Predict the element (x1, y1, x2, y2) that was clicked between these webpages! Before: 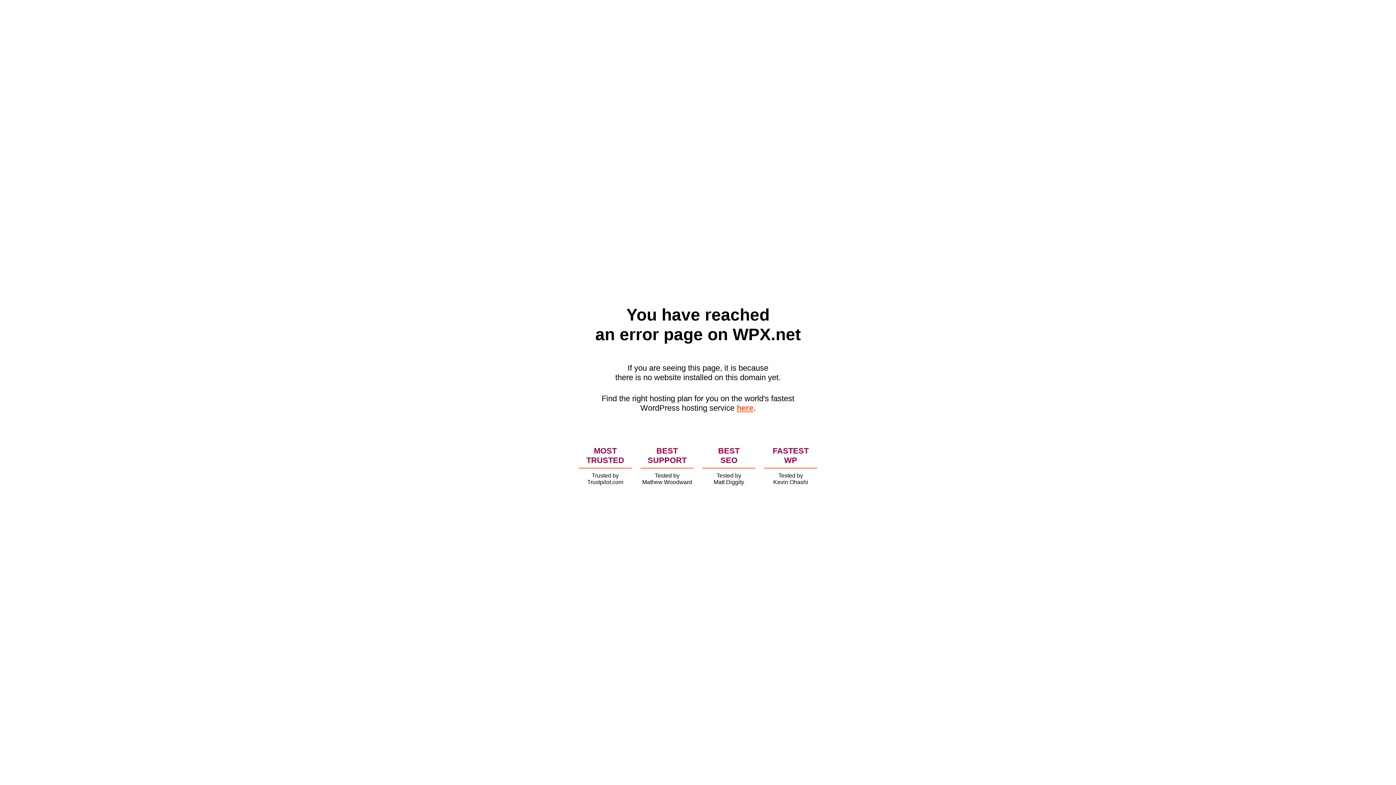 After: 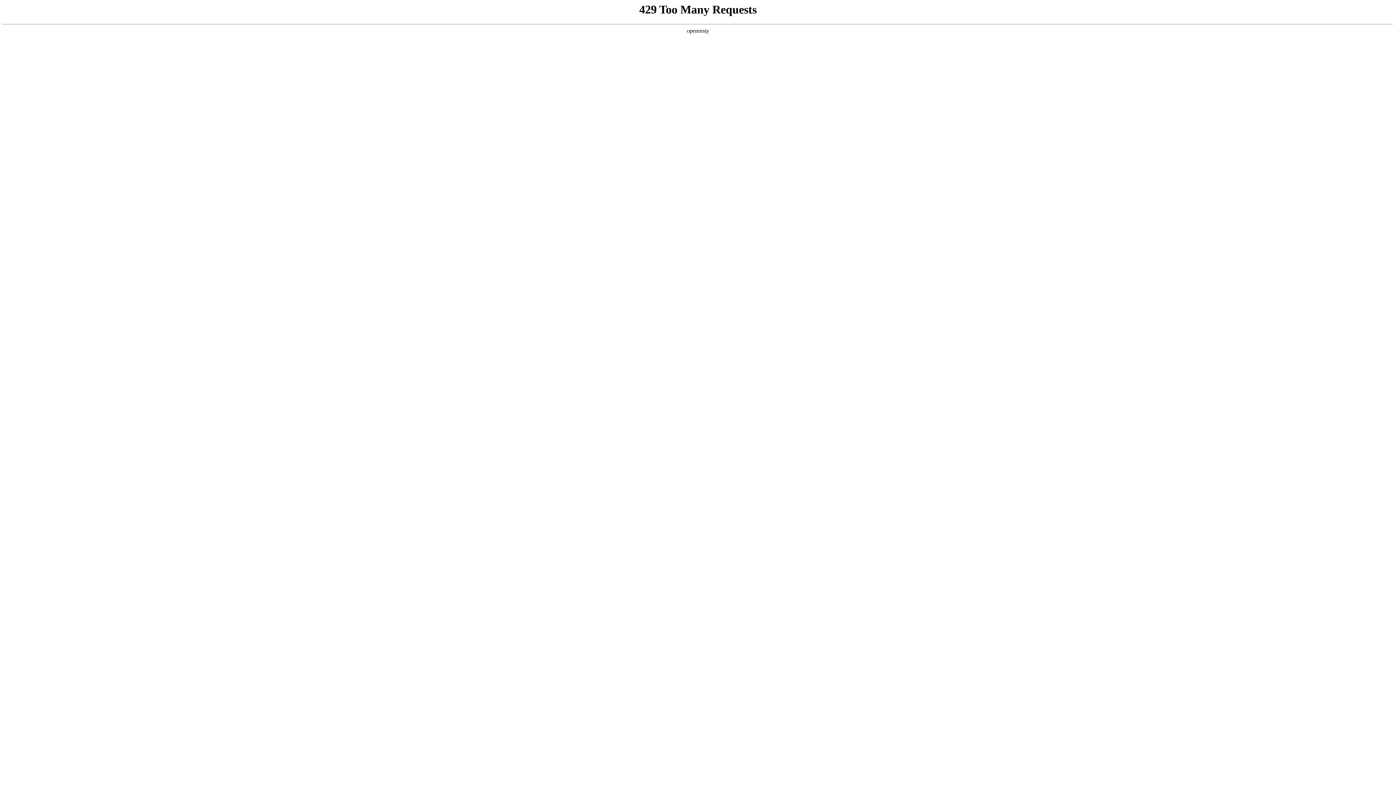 Action: bbox: (736, 403, 753, 412) label: here